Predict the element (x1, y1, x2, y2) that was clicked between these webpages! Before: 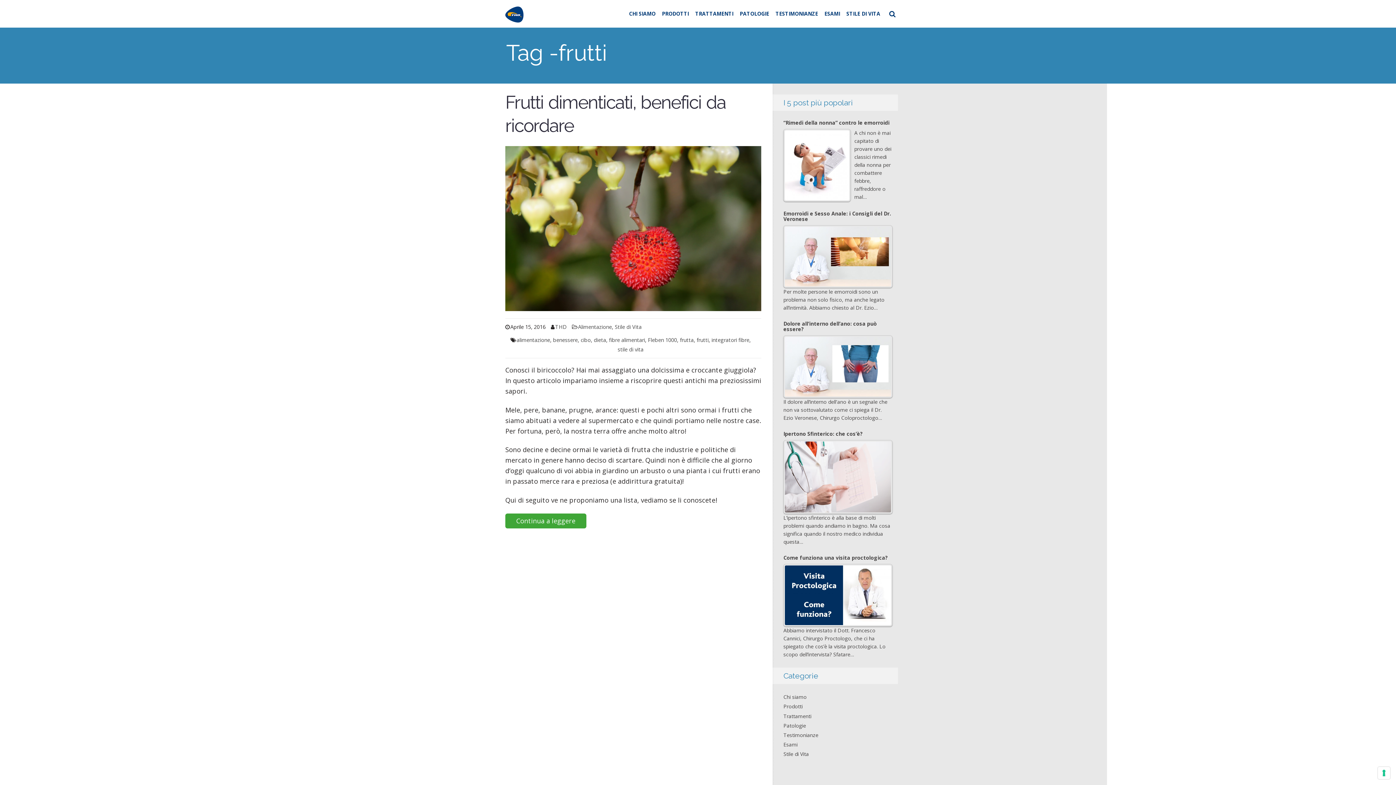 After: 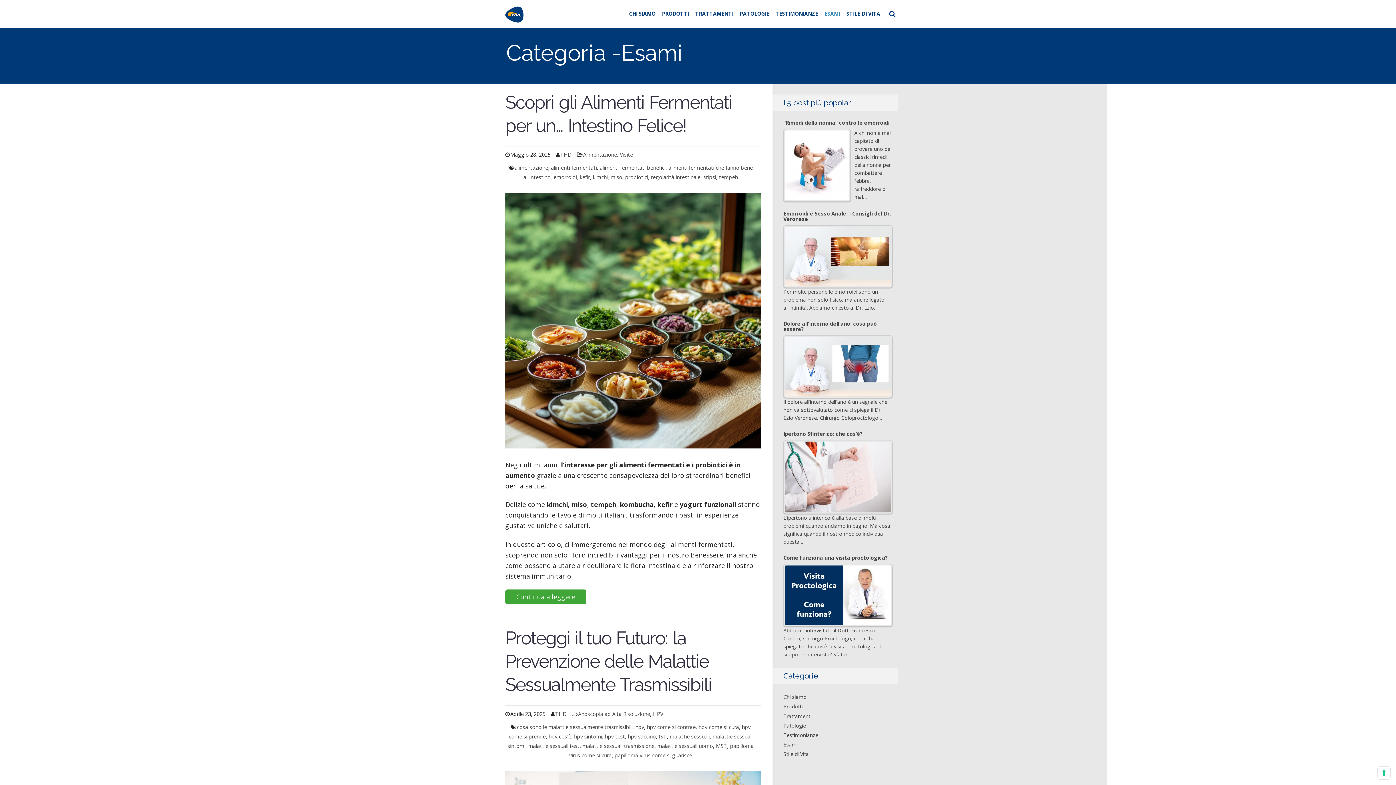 Action: bbox: (824, 8, 840, 28) label: ESAMI